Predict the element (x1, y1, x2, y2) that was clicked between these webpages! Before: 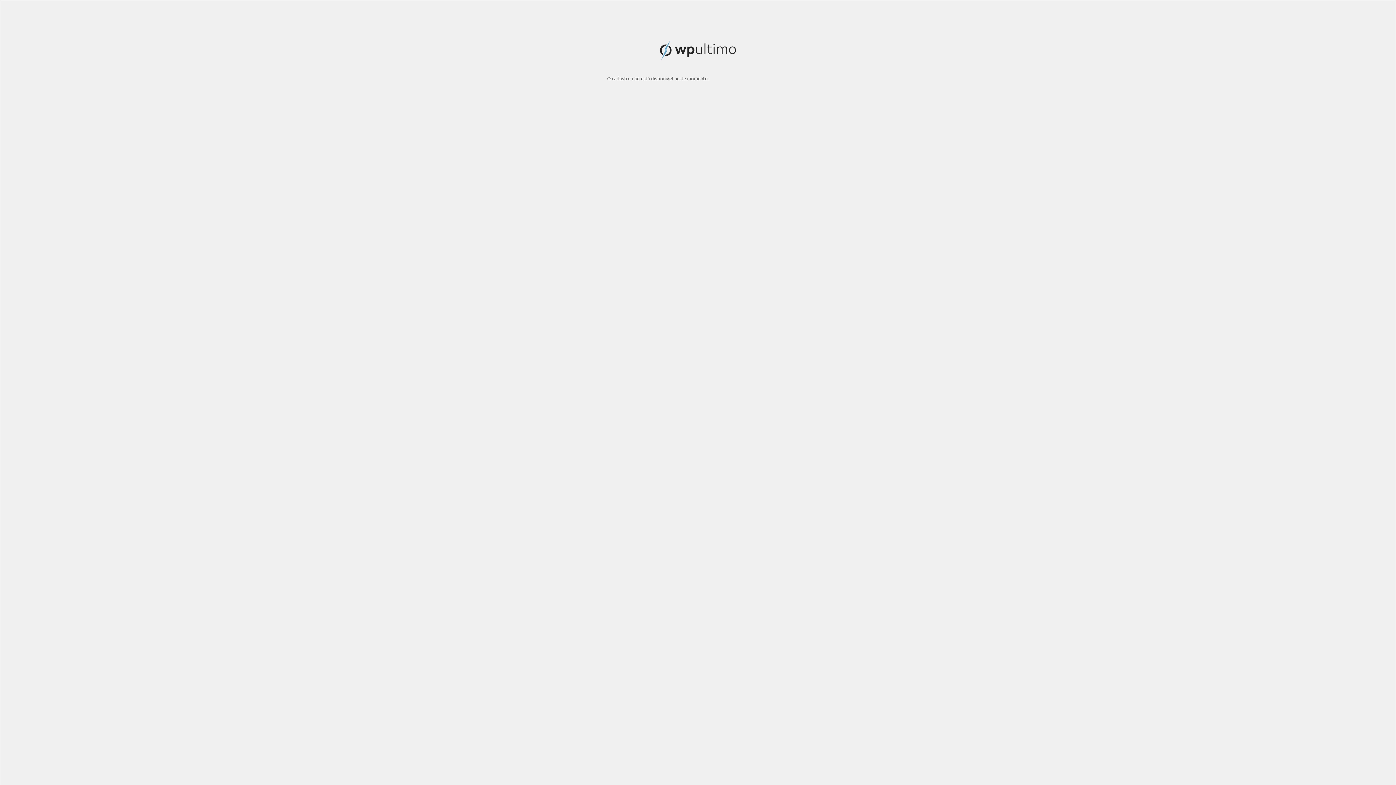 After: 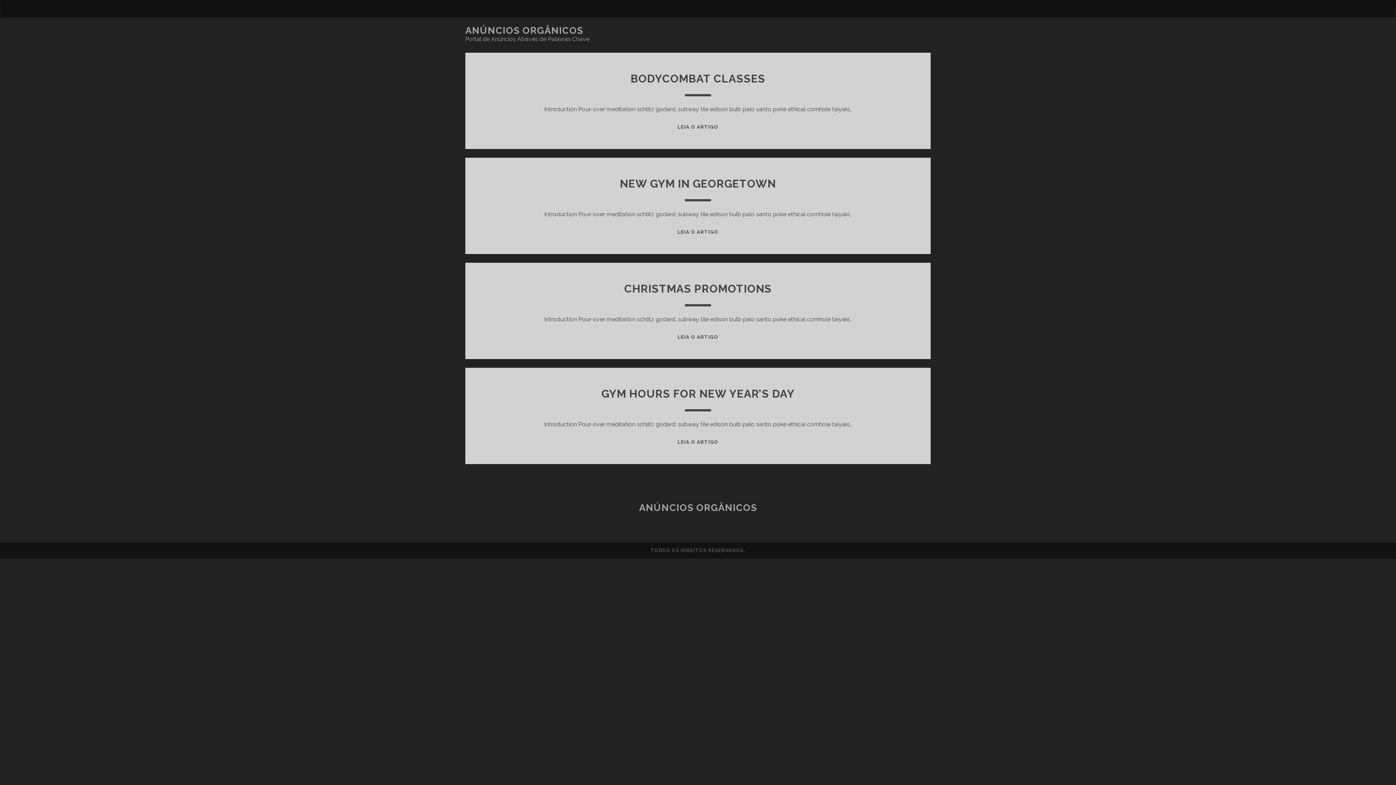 Action: bbox: (570, 34, 825, 65) label: Anúncios Orgânicos - Cadastrar